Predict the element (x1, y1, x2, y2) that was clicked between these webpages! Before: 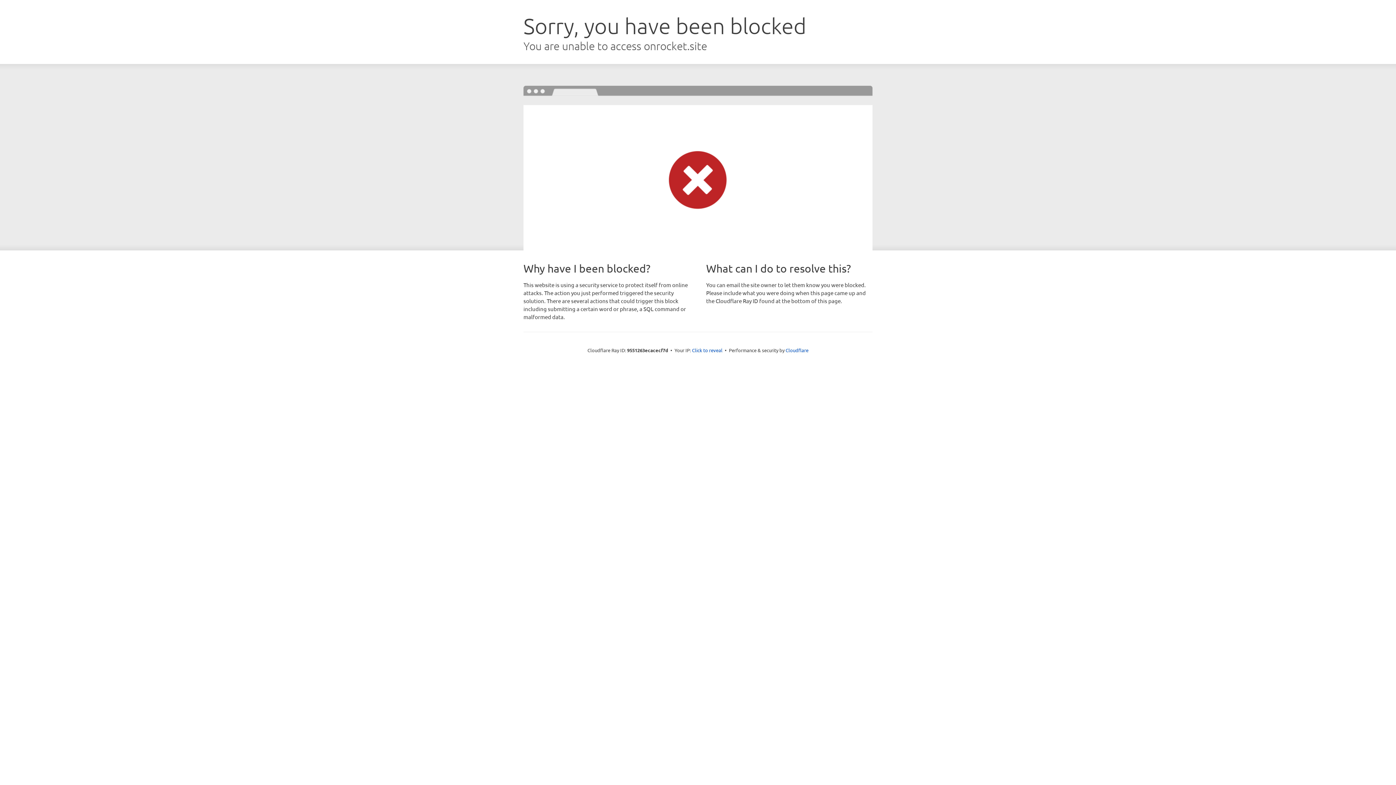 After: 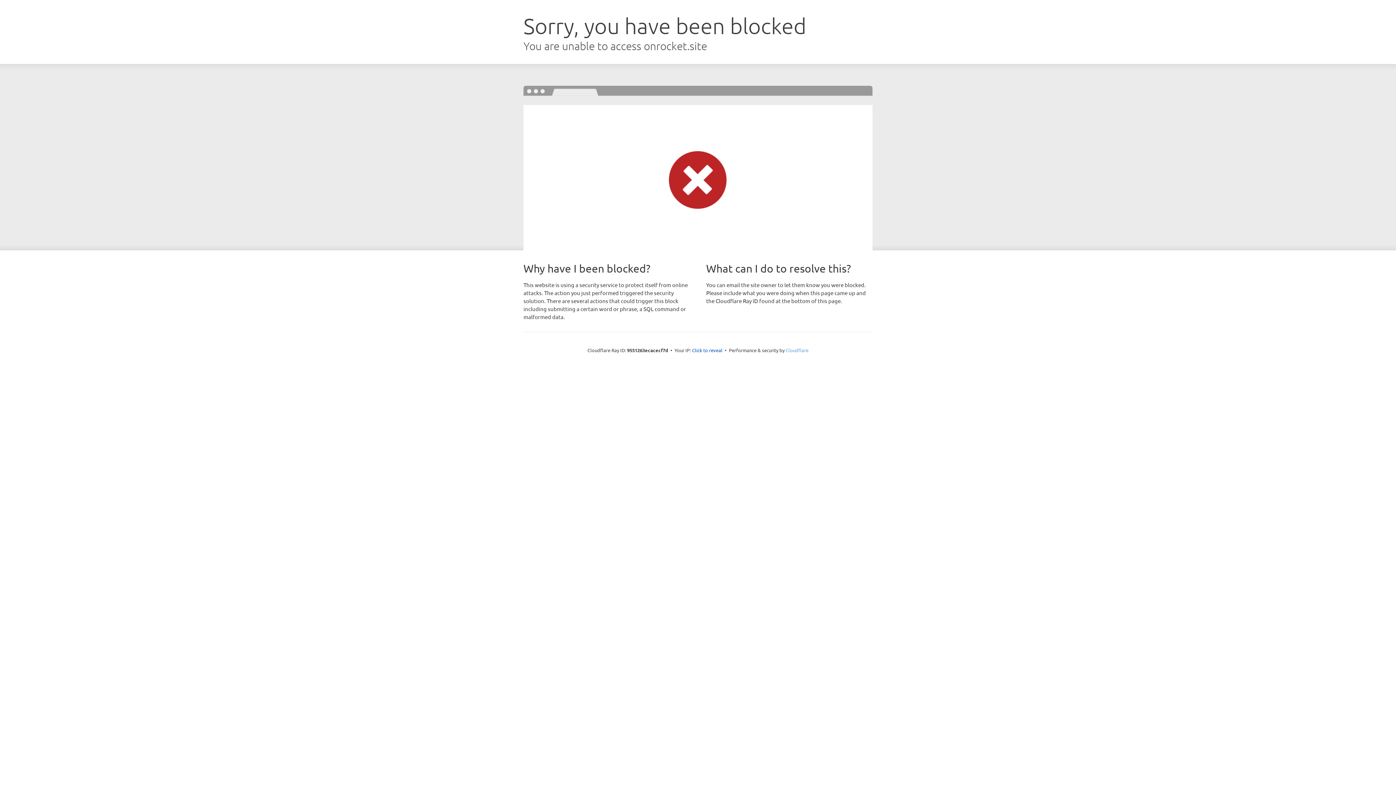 Action: label: Cloudflare bbox: (785, 347, 808, 353)